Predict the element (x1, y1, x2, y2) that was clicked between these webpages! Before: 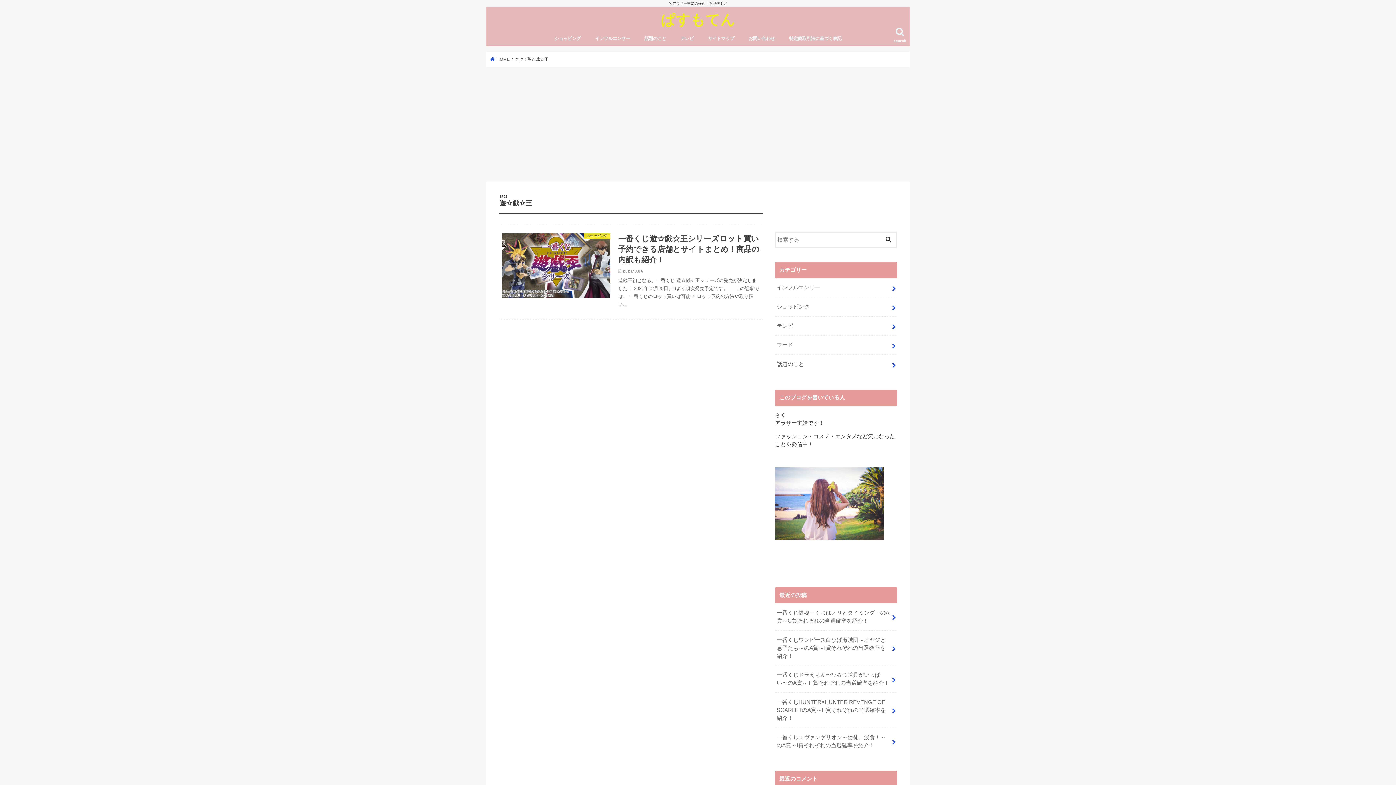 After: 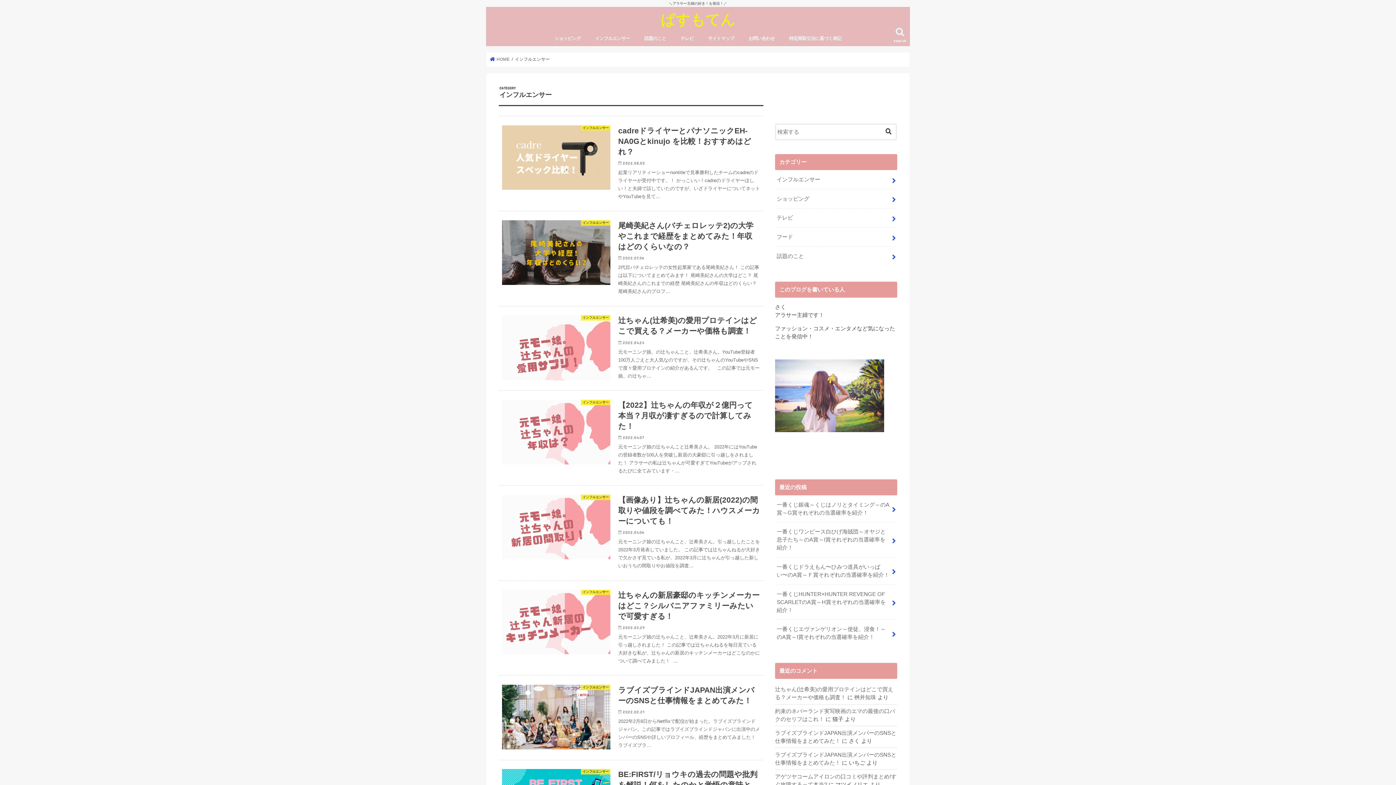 Action: label: インフルエンサー bbox: (775, 278, 897, 297)